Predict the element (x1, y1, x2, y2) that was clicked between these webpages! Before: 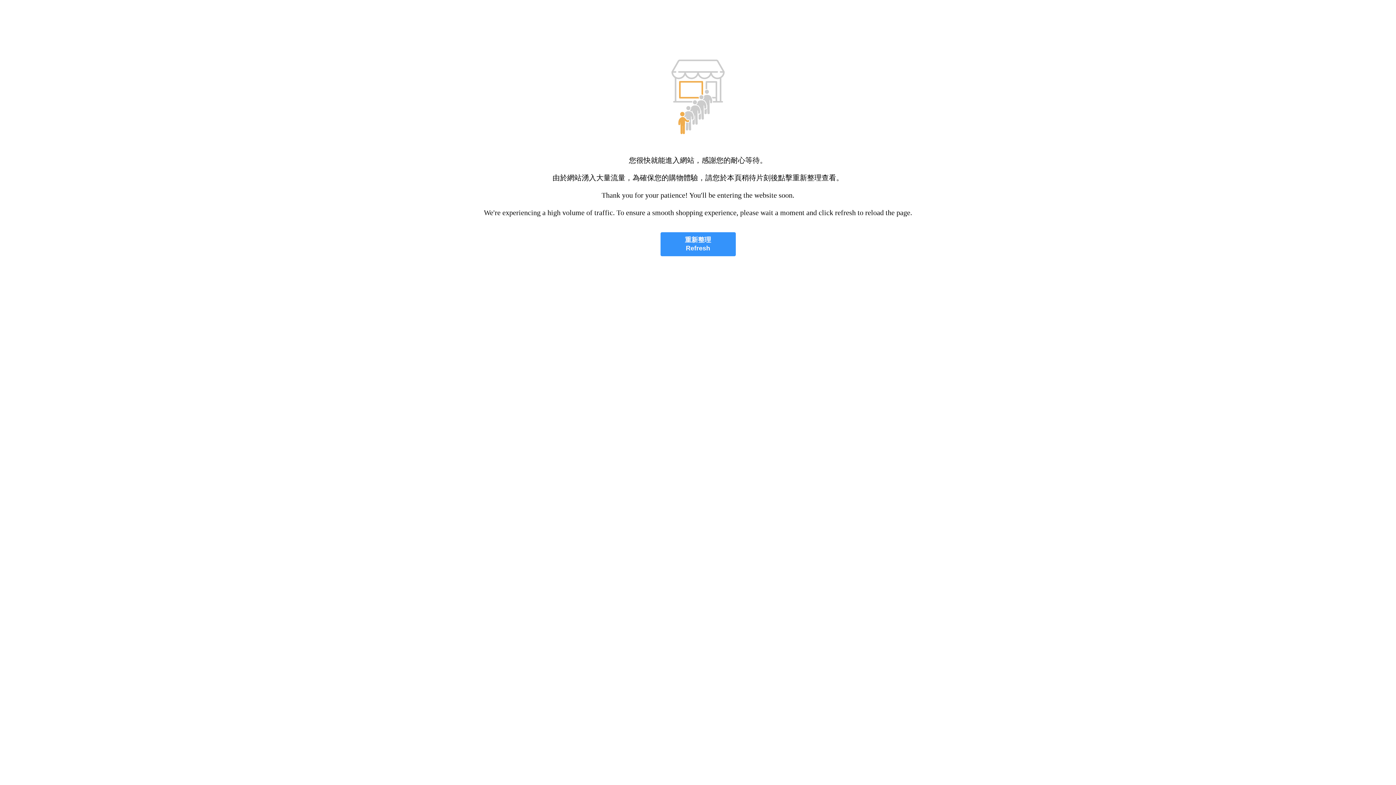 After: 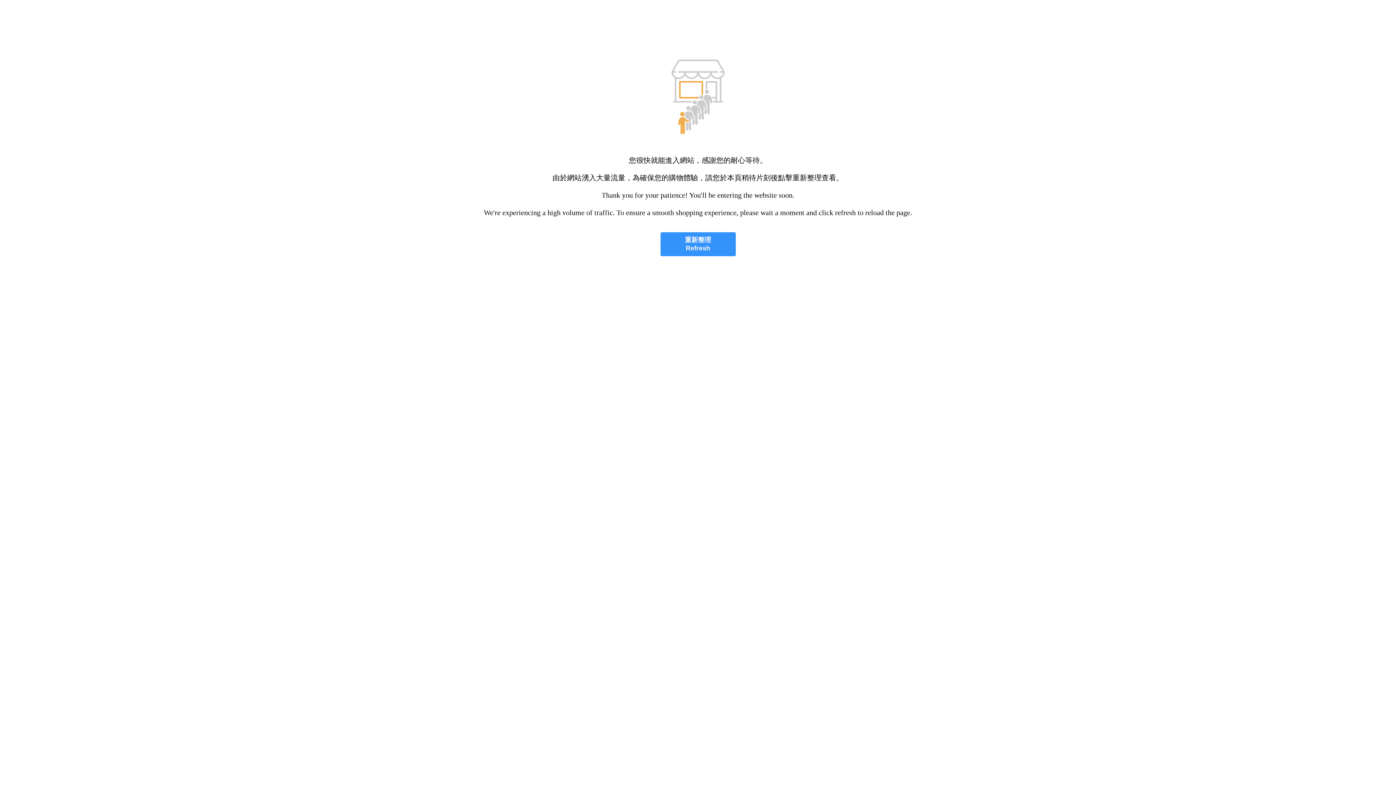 Action: label: 重新整理
Refresh bbox: (660, 232, 735, 256)